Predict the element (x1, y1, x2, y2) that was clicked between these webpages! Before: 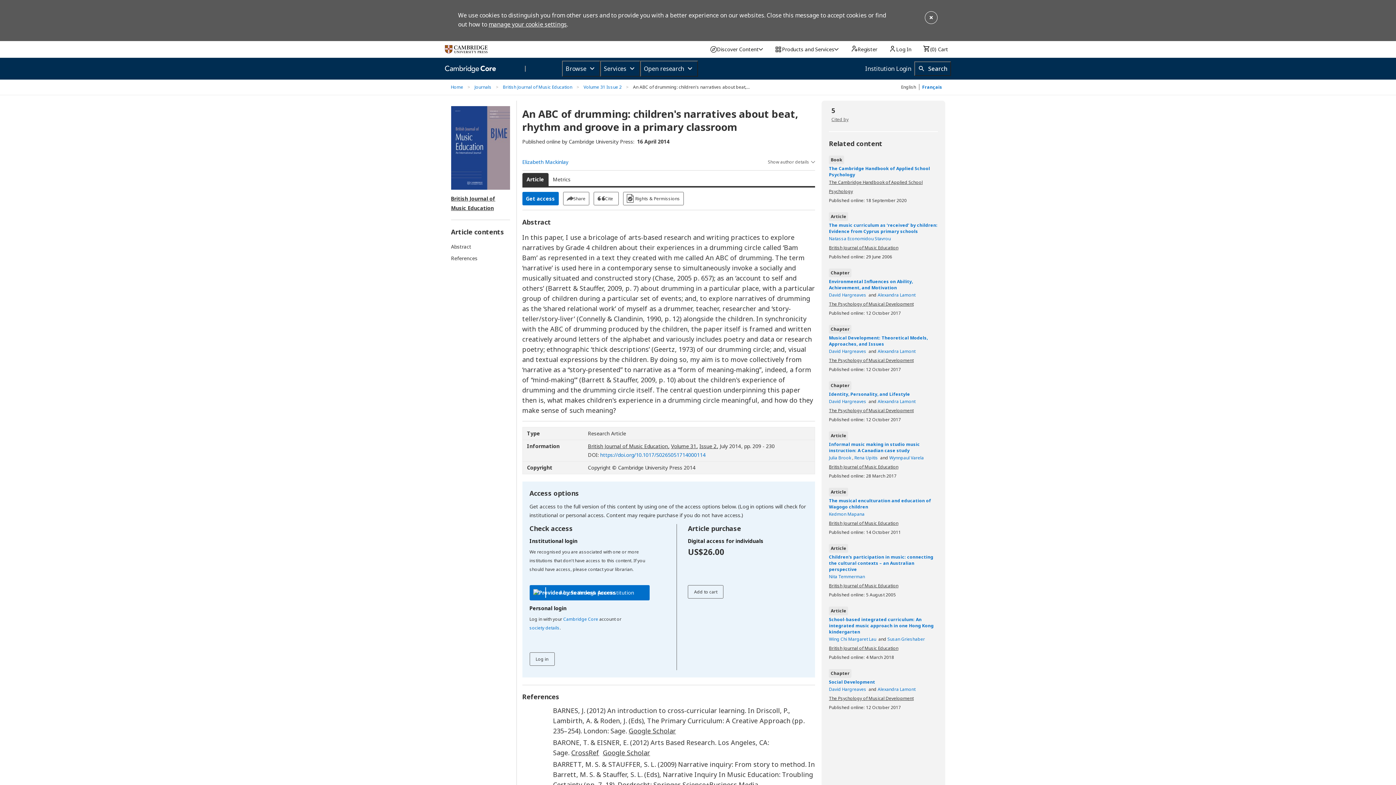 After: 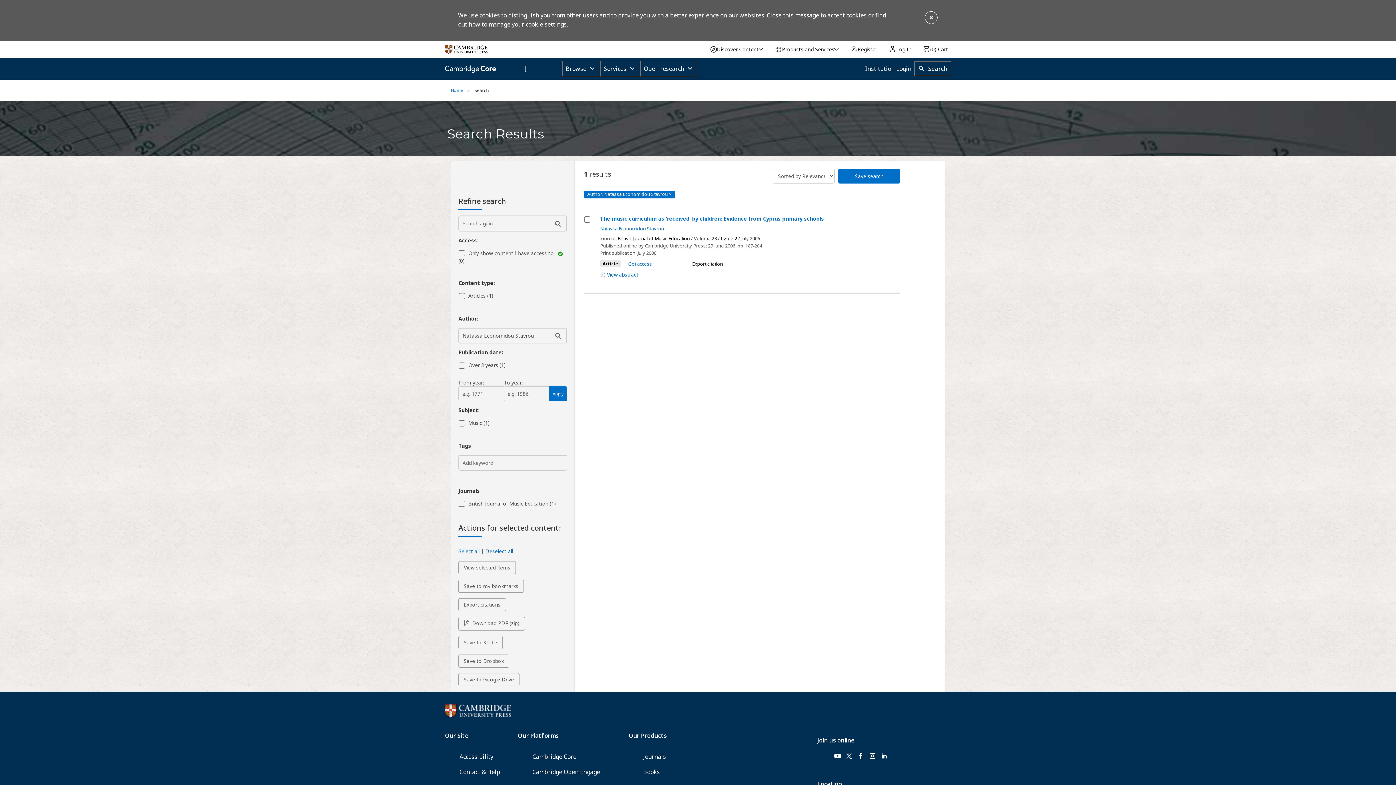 Action: label: Natassa Economidou Stavrou  bbox: (829, 235, 892, 241)